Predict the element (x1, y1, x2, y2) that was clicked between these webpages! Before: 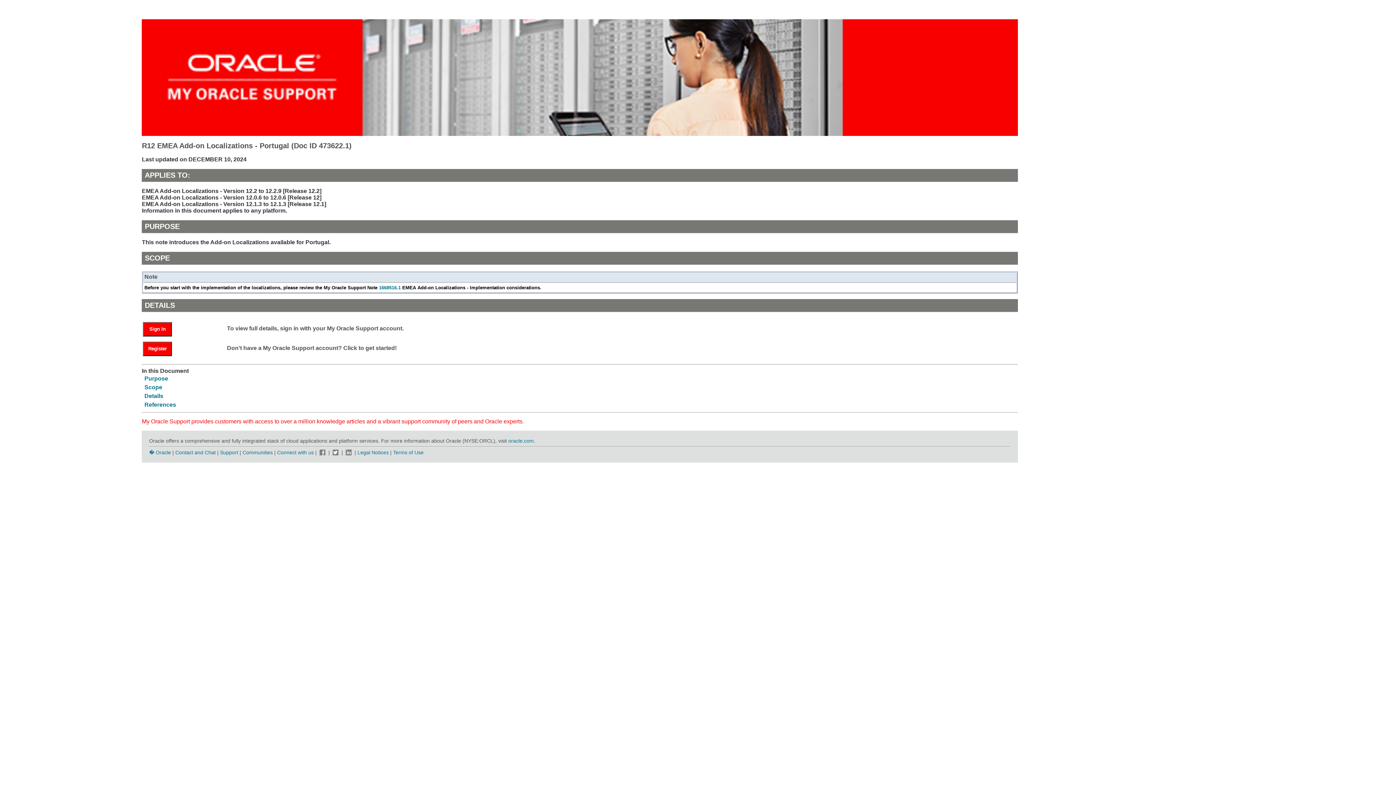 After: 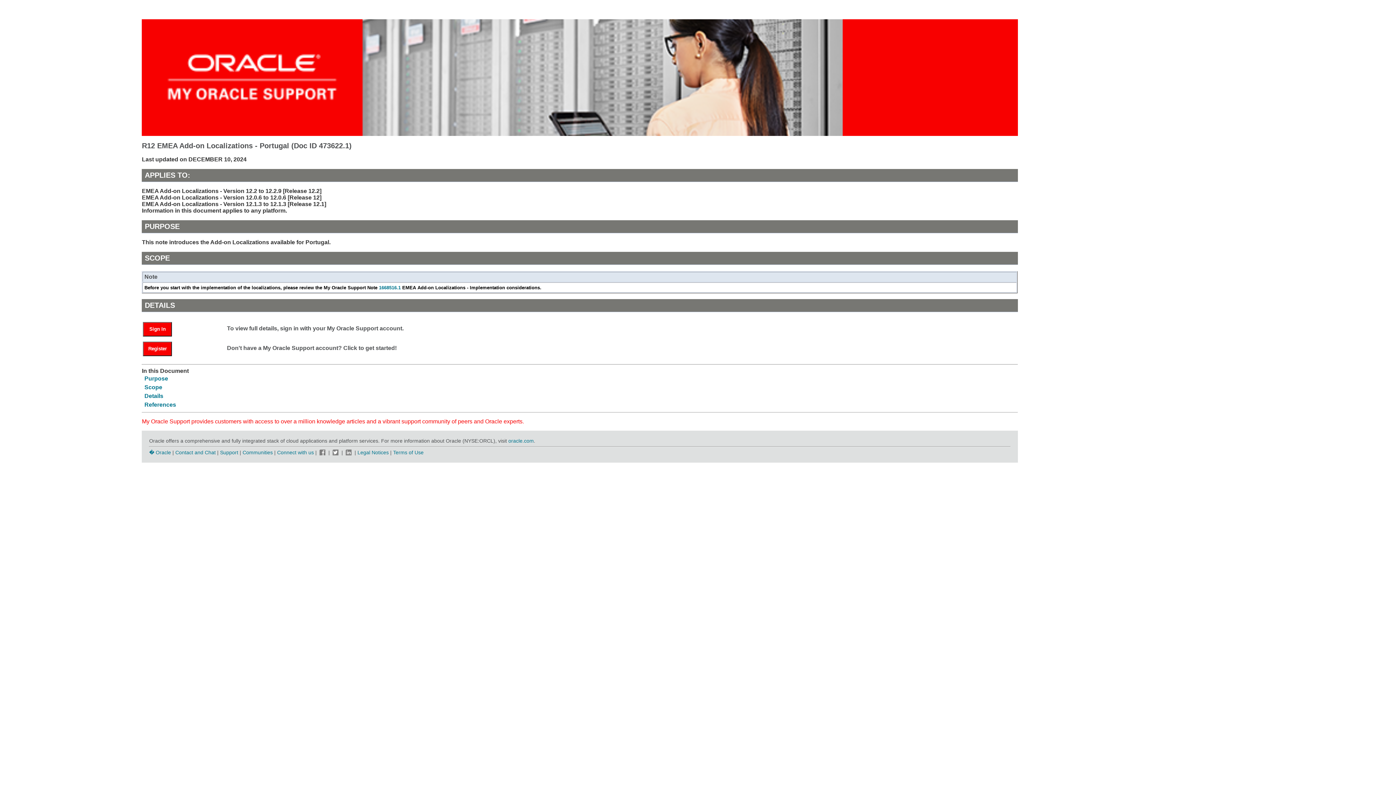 Action: bbox: (344, 449, 353, 455)